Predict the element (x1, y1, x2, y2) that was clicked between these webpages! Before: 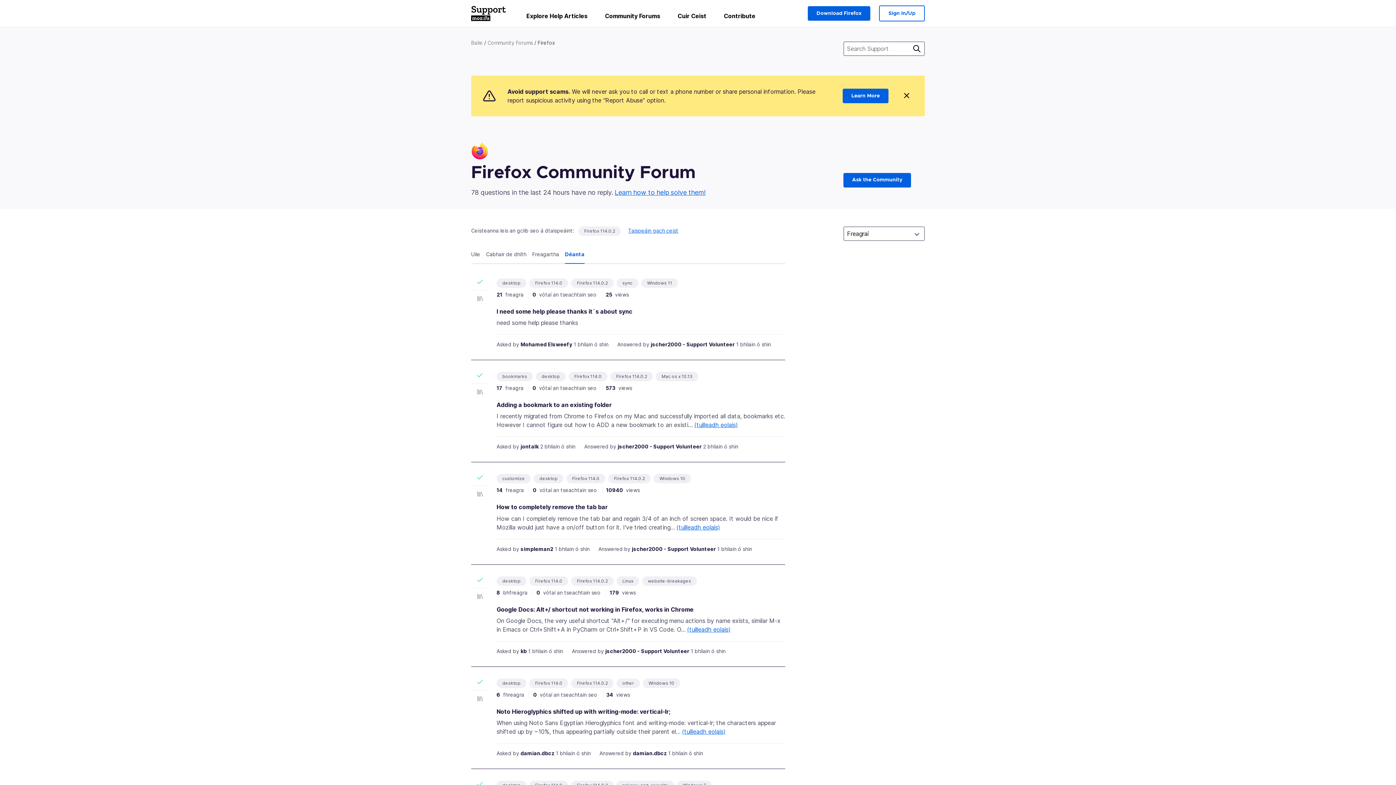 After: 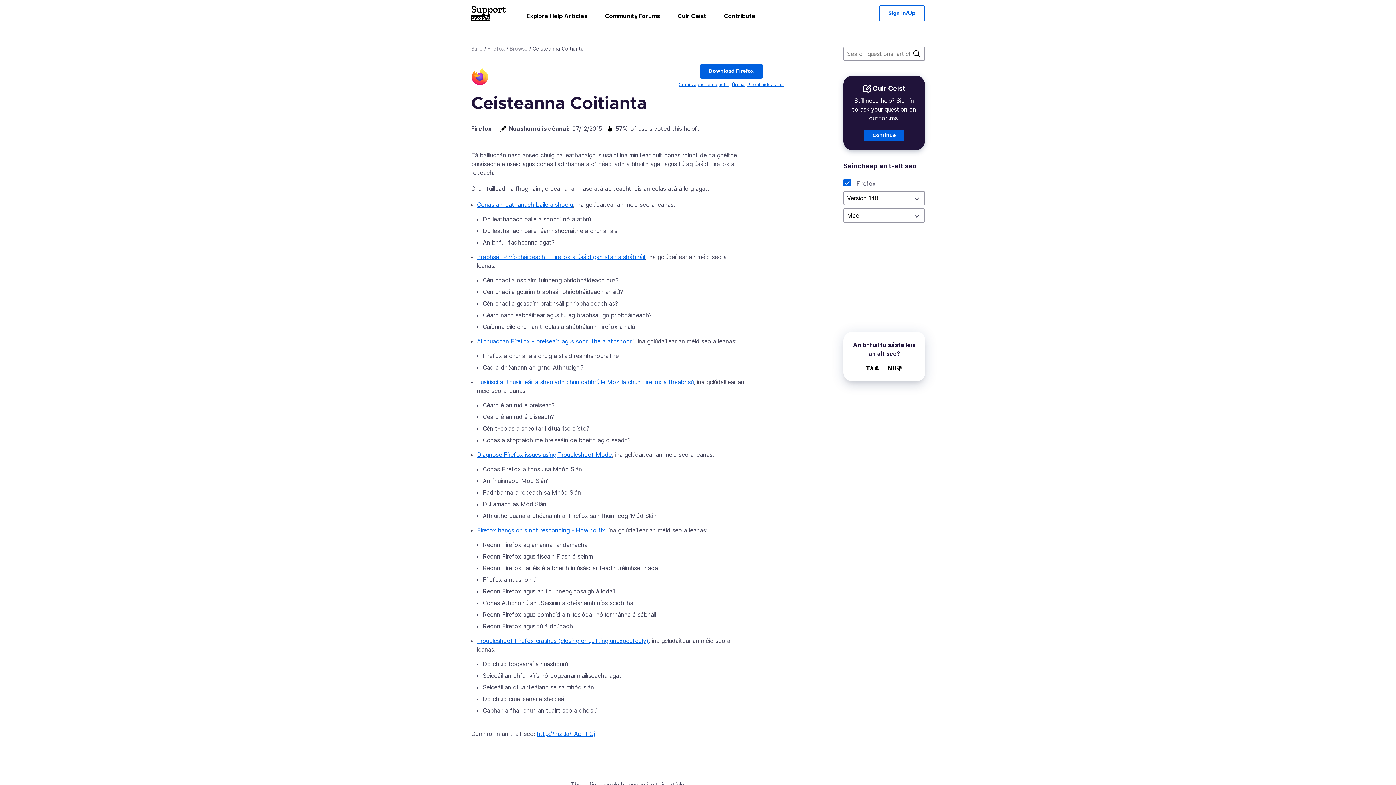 Action: bbox: (471, 5, 506, 20)